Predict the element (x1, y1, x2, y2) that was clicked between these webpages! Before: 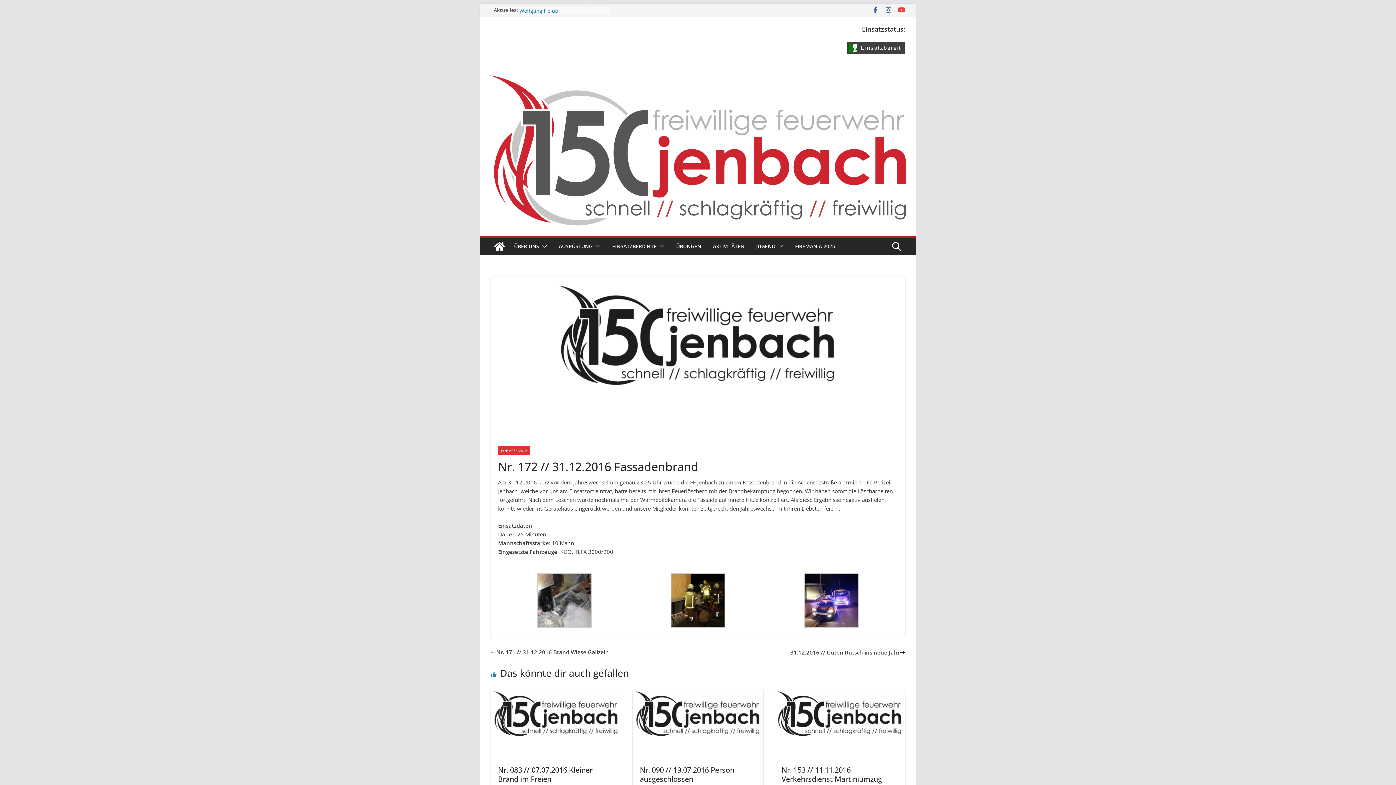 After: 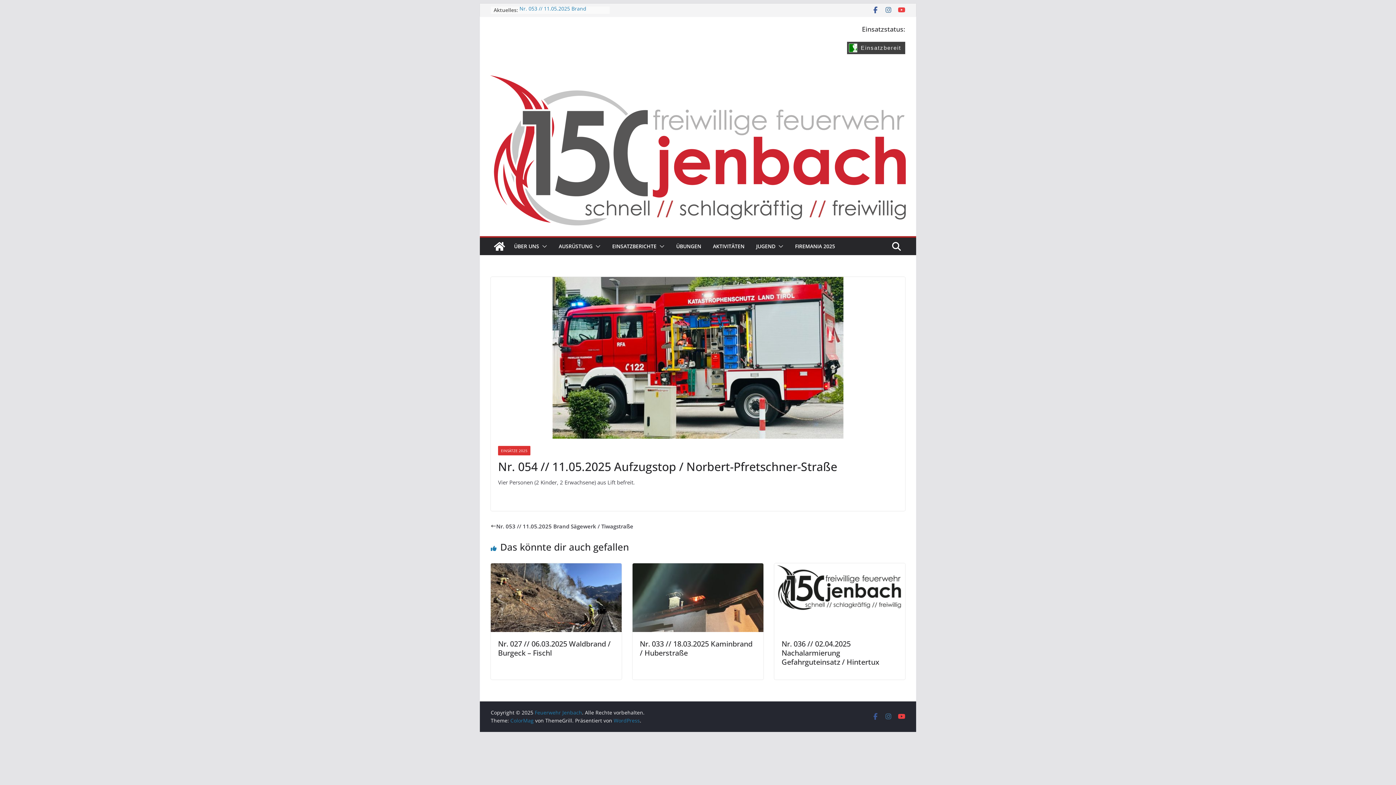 Action: bbox: (519, 6, 602, 20) label: Nr. 054 // 11.05.2025 Aufzugstop / Norbert-Pfretschner-Straße